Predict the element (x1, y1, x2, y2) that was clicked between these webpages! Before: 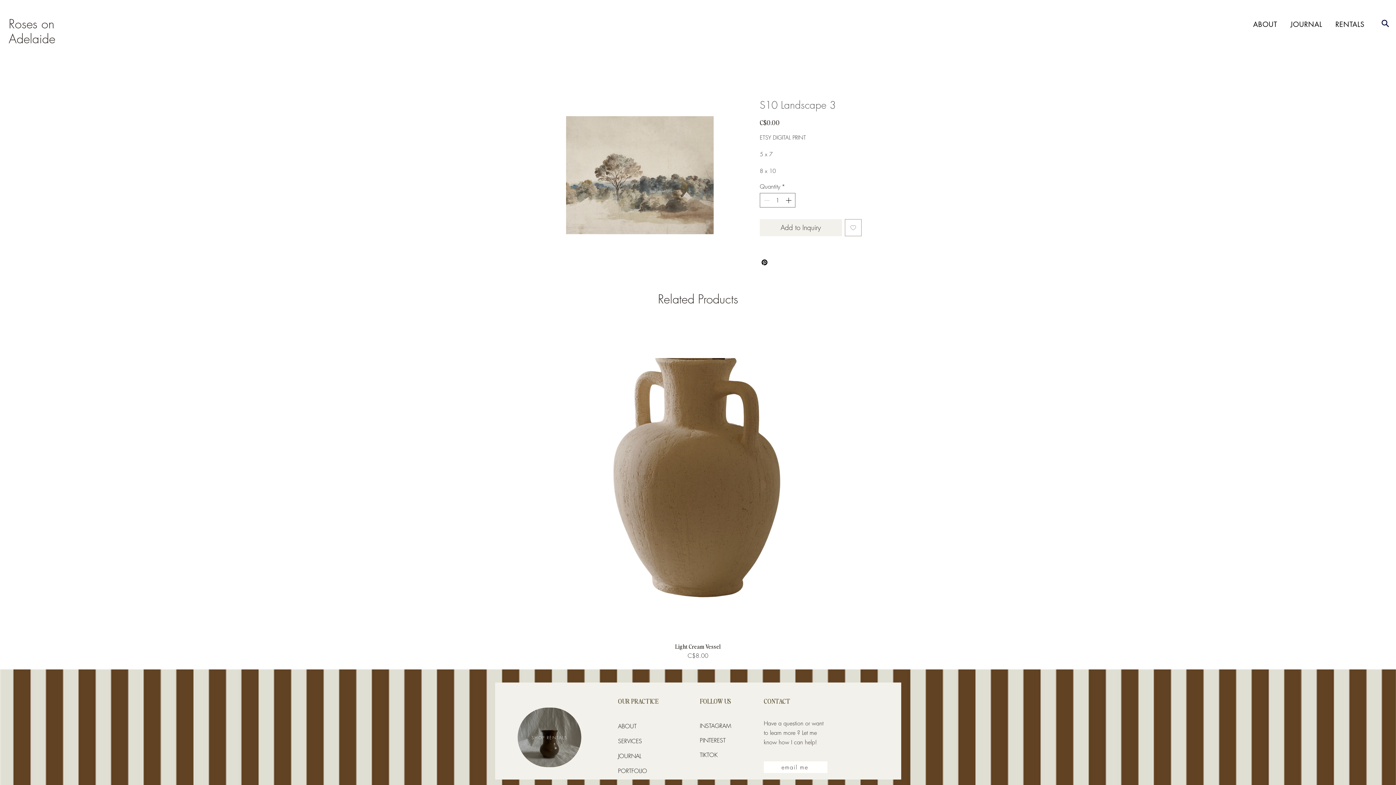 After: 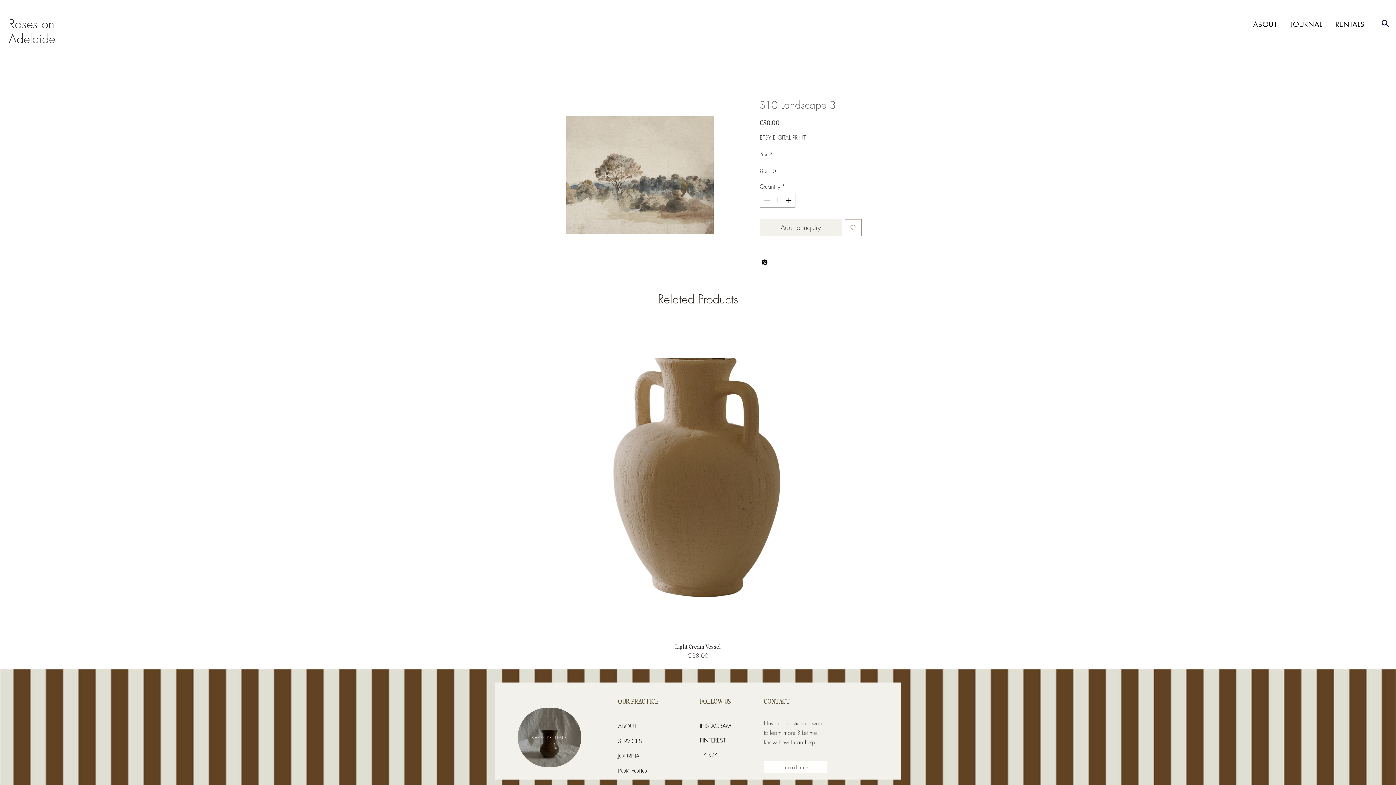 Action: bbox: (764, 761, 827, 773) label: email me